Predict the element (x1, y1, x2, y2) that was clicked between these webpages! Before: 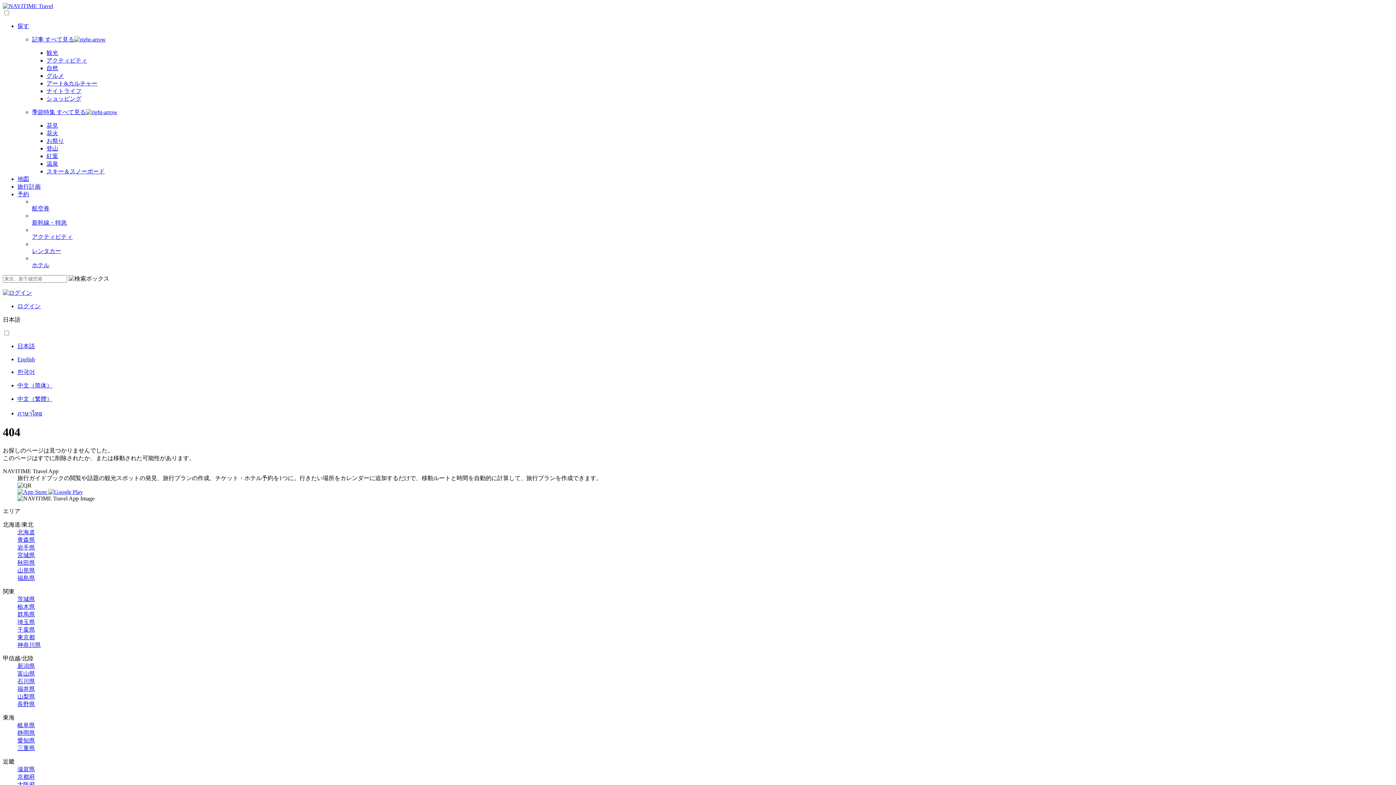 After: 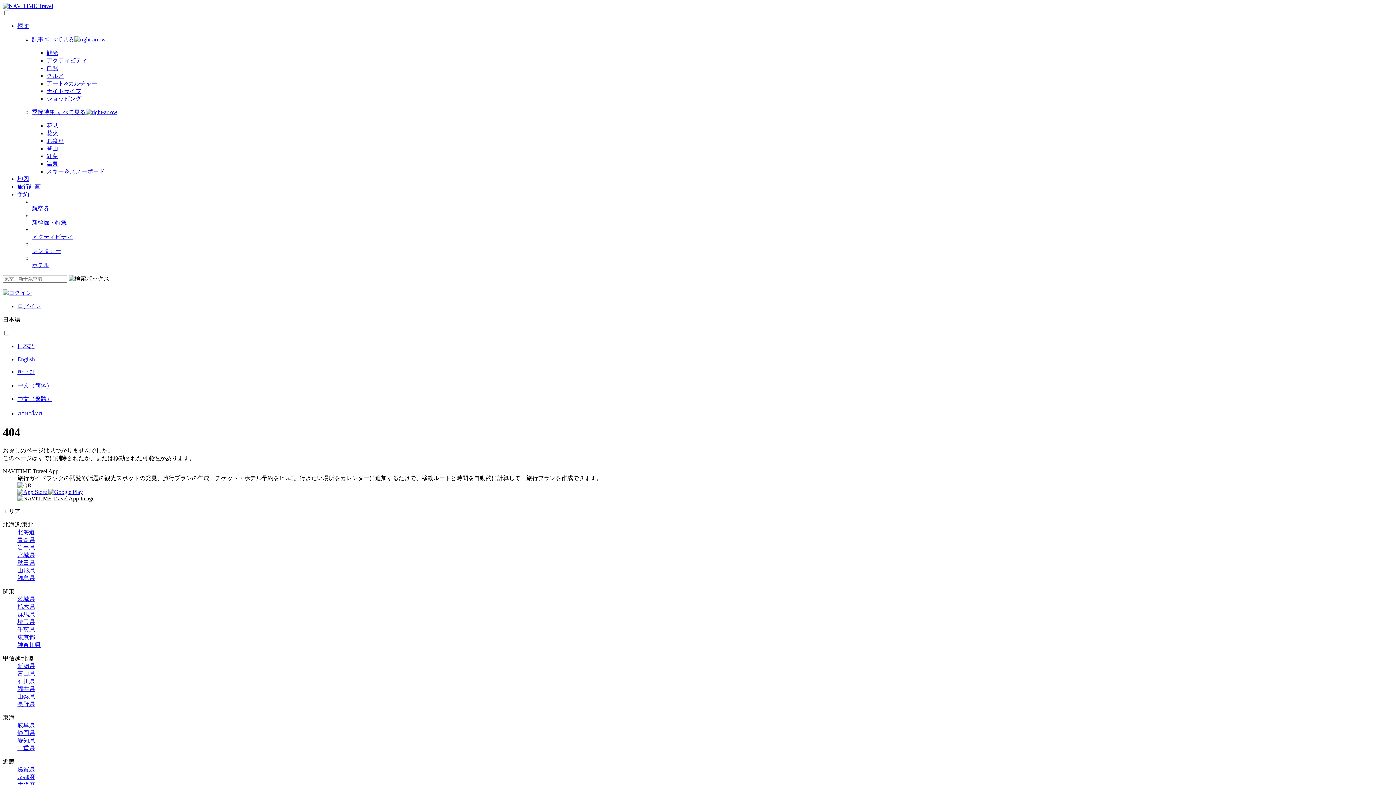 Action: bbox: (46, 95, 81, 101) label: ショッピング